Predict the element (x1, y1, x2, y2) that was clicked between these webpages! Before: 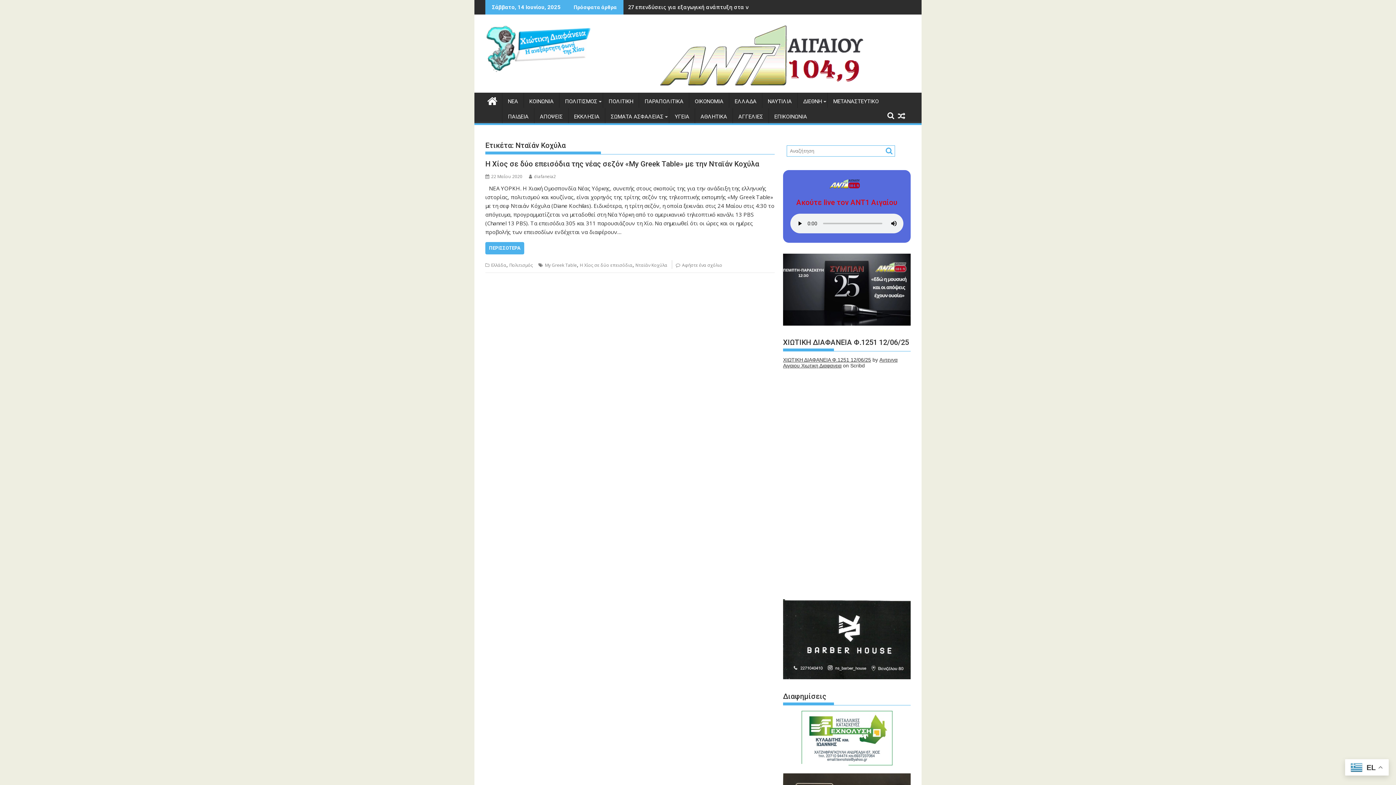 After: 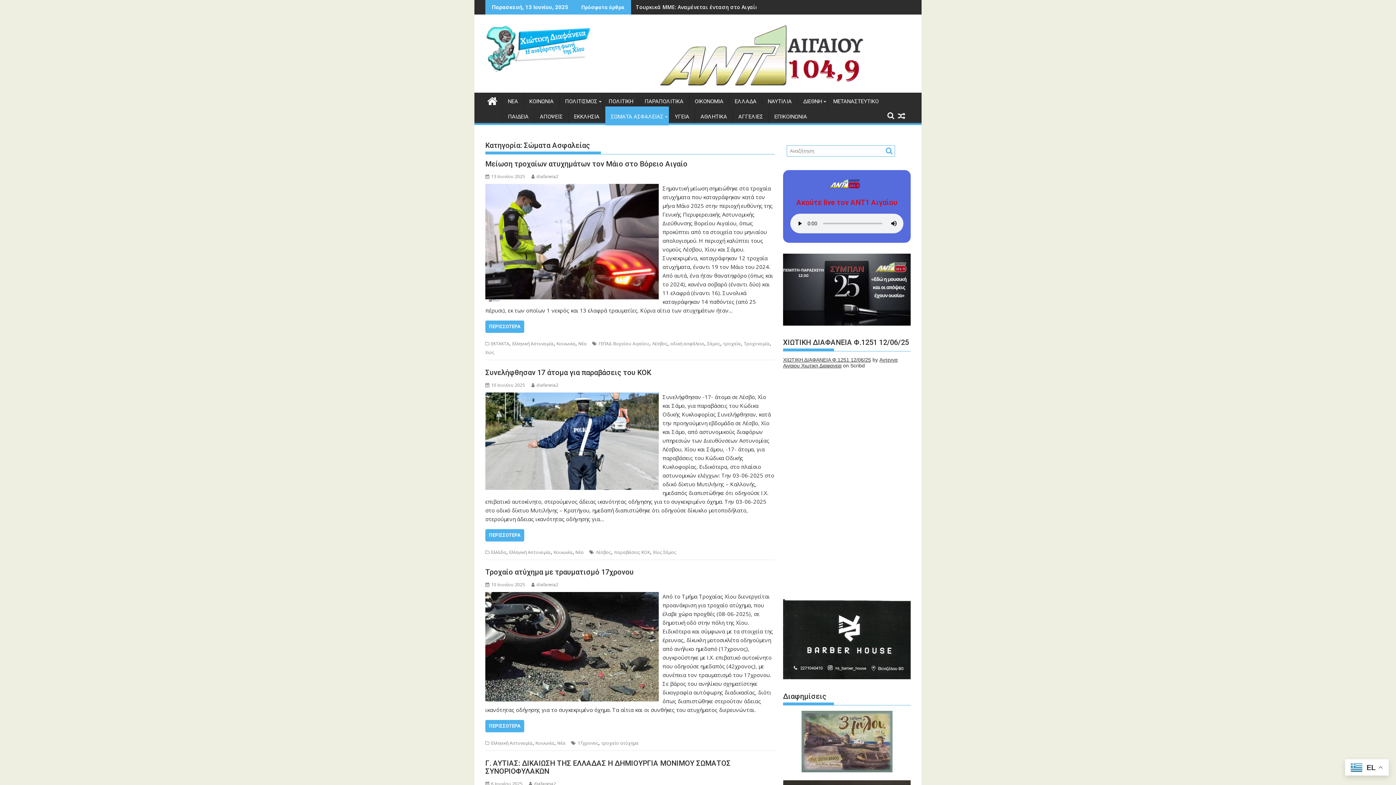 Action: bbox: (605, 108, 669, 125) label: ΣΩΜΑΤΑ ΑΣΦΑΛΕΙΑΣ